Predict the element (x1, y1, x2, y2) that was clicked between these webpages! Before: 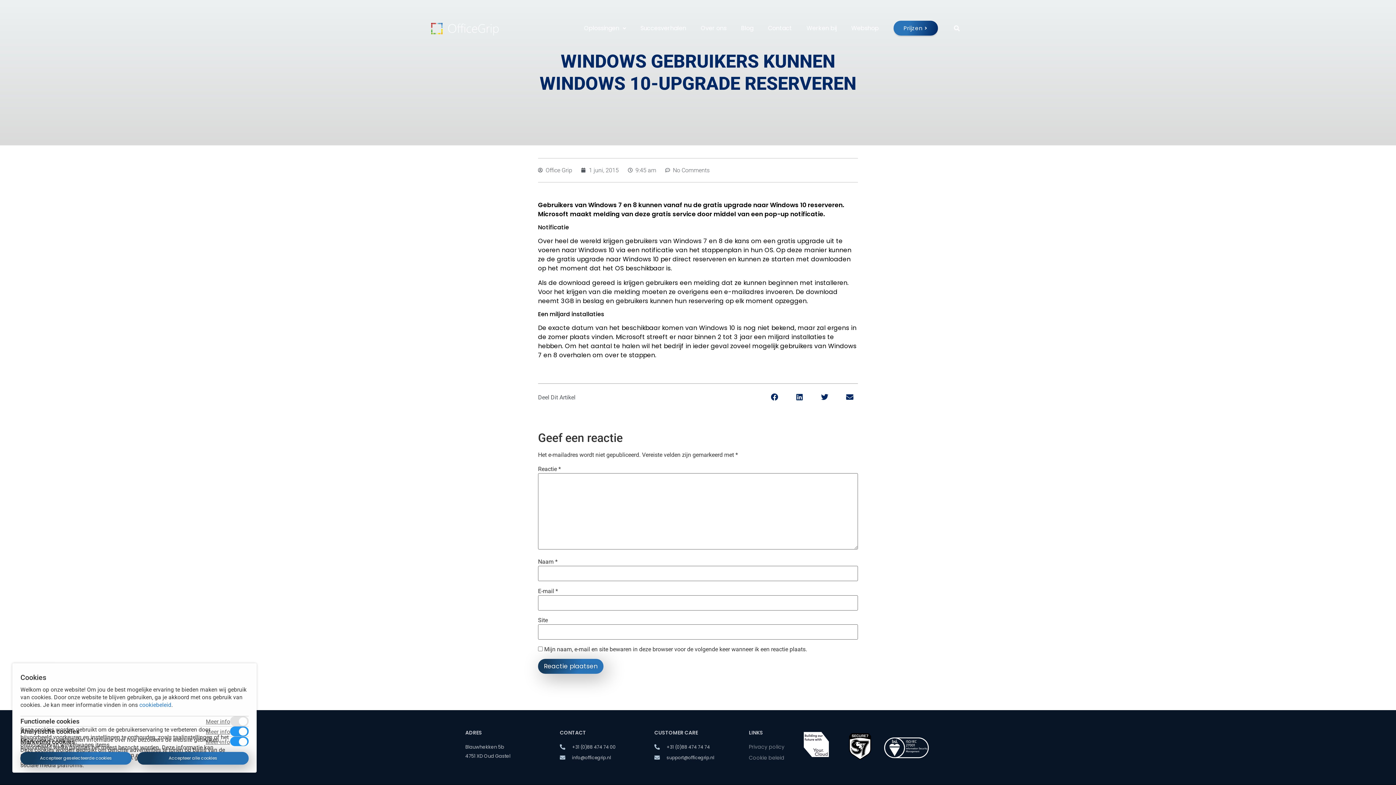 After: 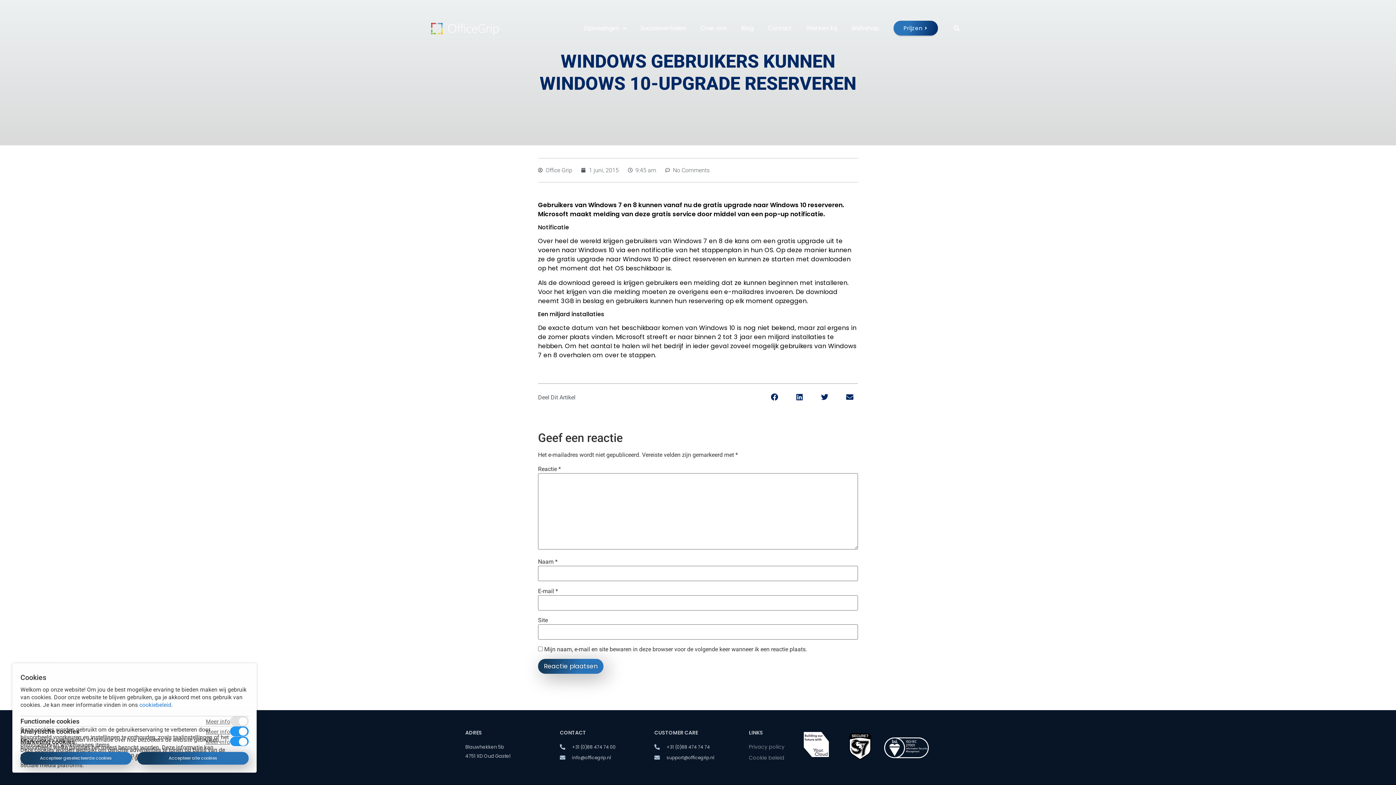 Action: label: +31 (0)88 474 74 00 bbox: (560, 743, 647, 752)